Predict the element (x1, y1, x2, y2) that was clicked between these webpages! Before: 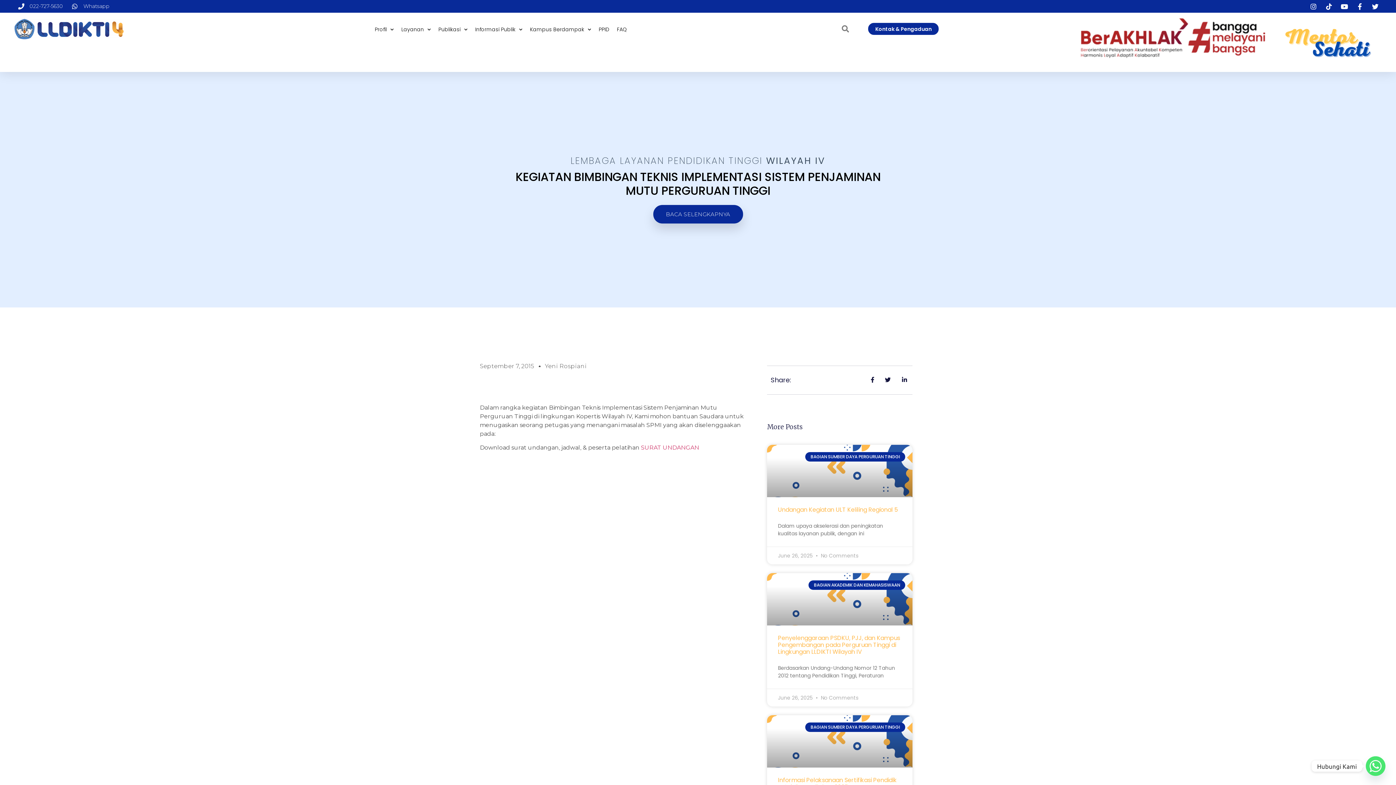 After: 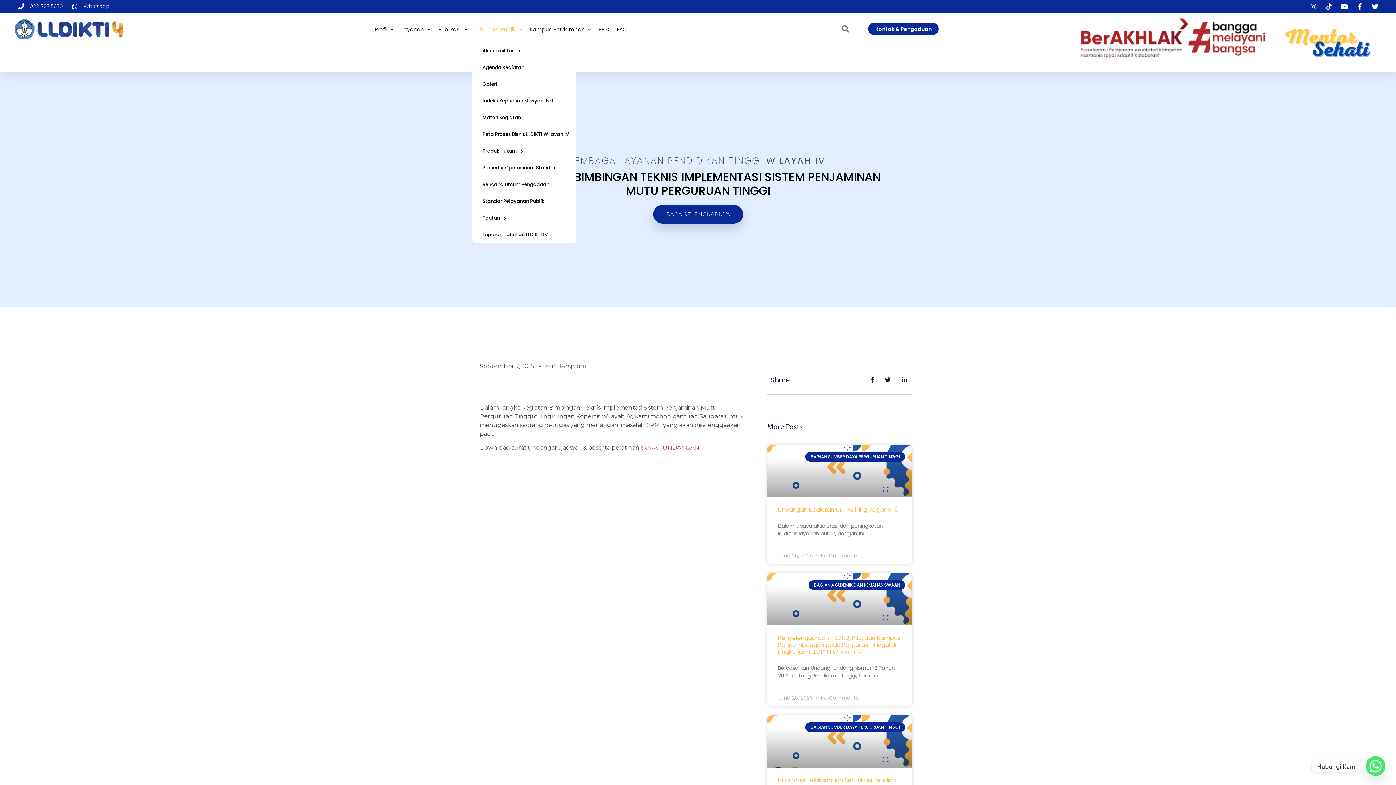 Action: bbox: (472, 16, 525, 42) label: Informasi Publik